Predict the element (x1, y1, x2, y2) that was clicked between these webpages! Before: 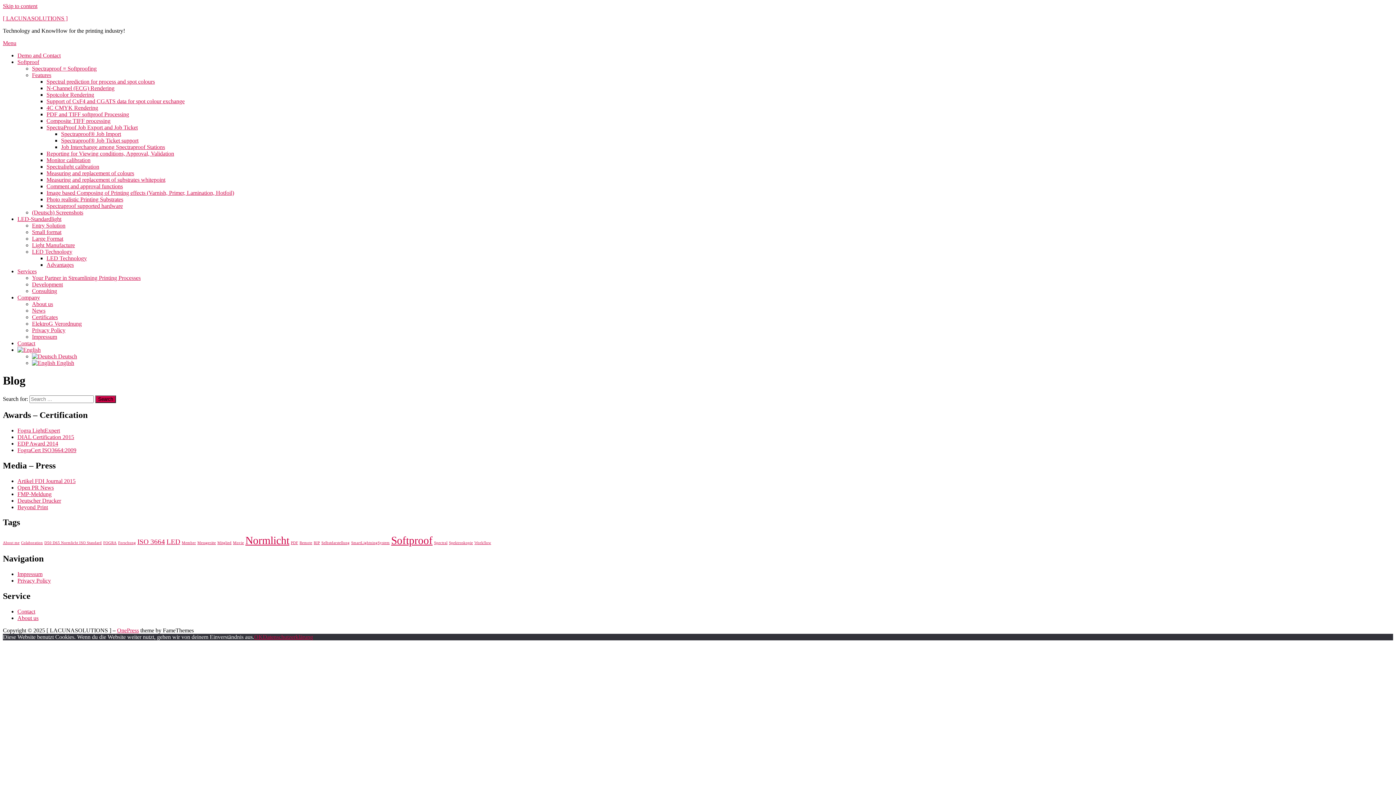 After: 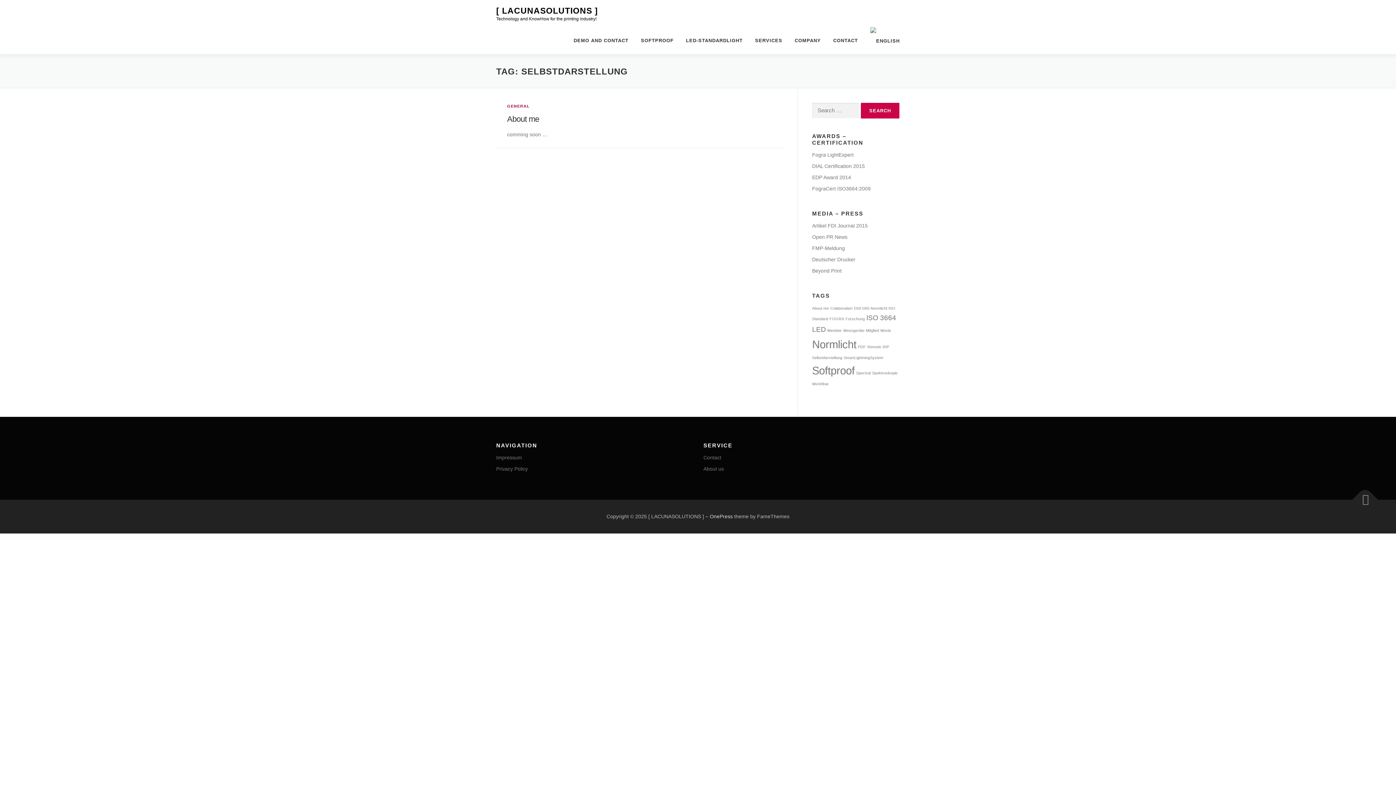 Action: label: Selbstdarstellung (1 item) bbox: (321, 541, 349, 545)